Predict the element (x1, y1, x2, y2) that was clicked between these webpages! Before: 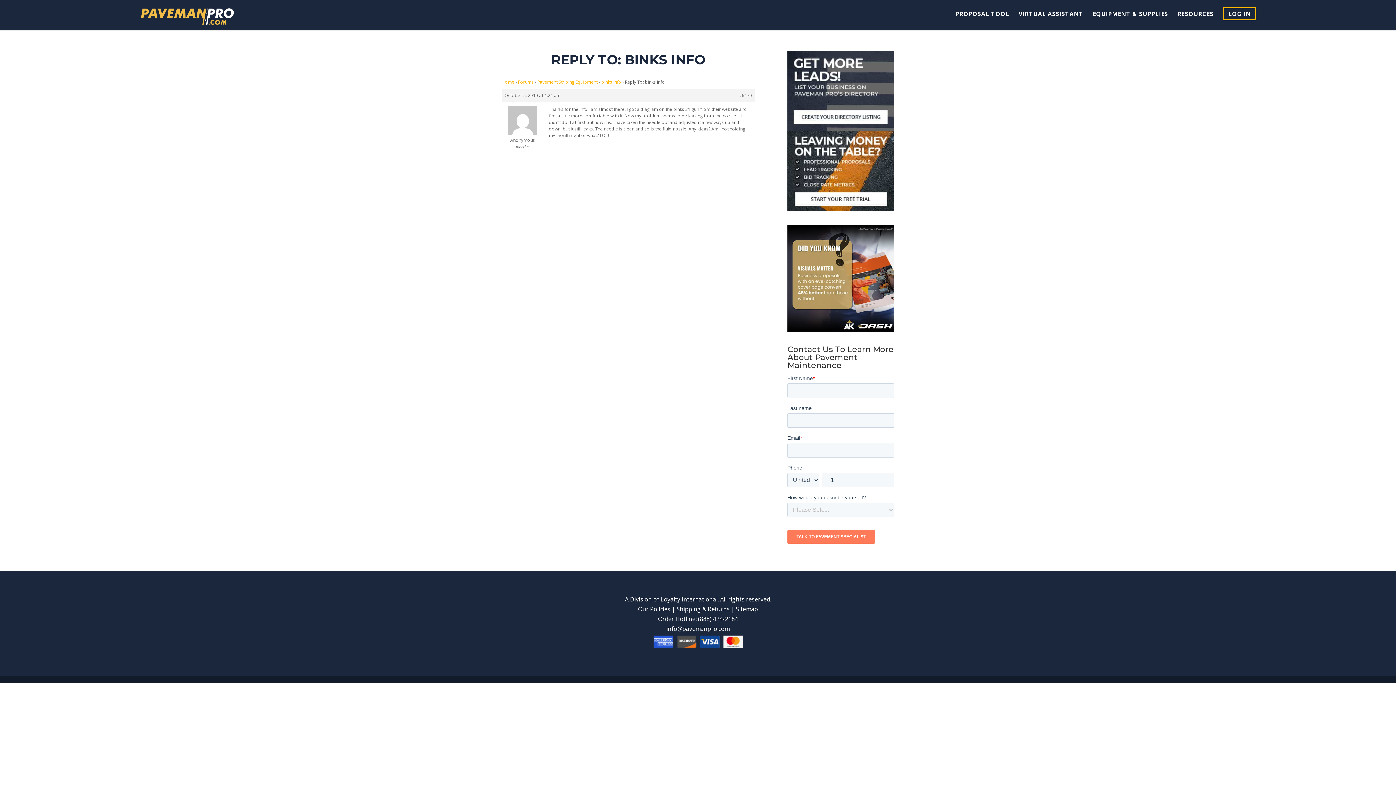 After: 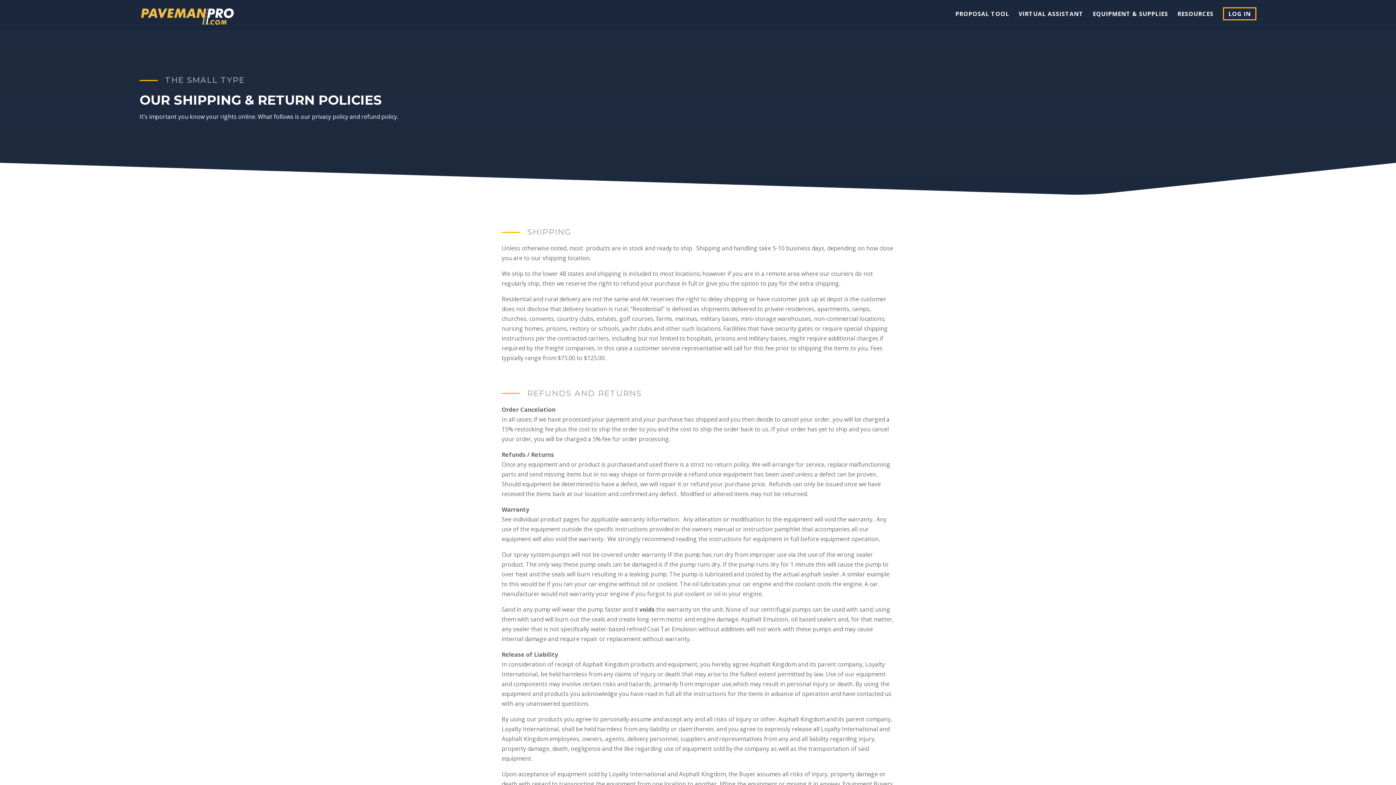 Action: bbox: (676, 605, 729, 613) label: Shipping & Returns